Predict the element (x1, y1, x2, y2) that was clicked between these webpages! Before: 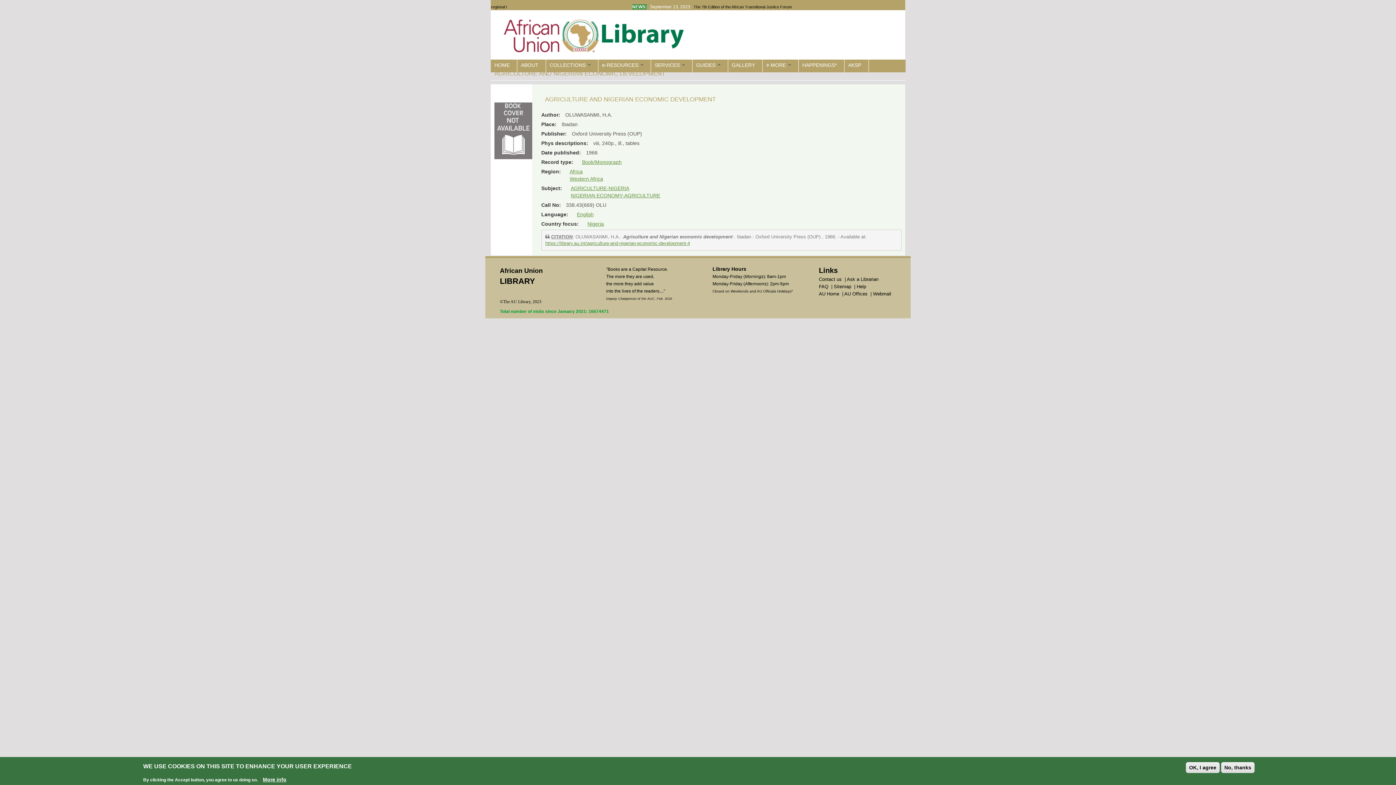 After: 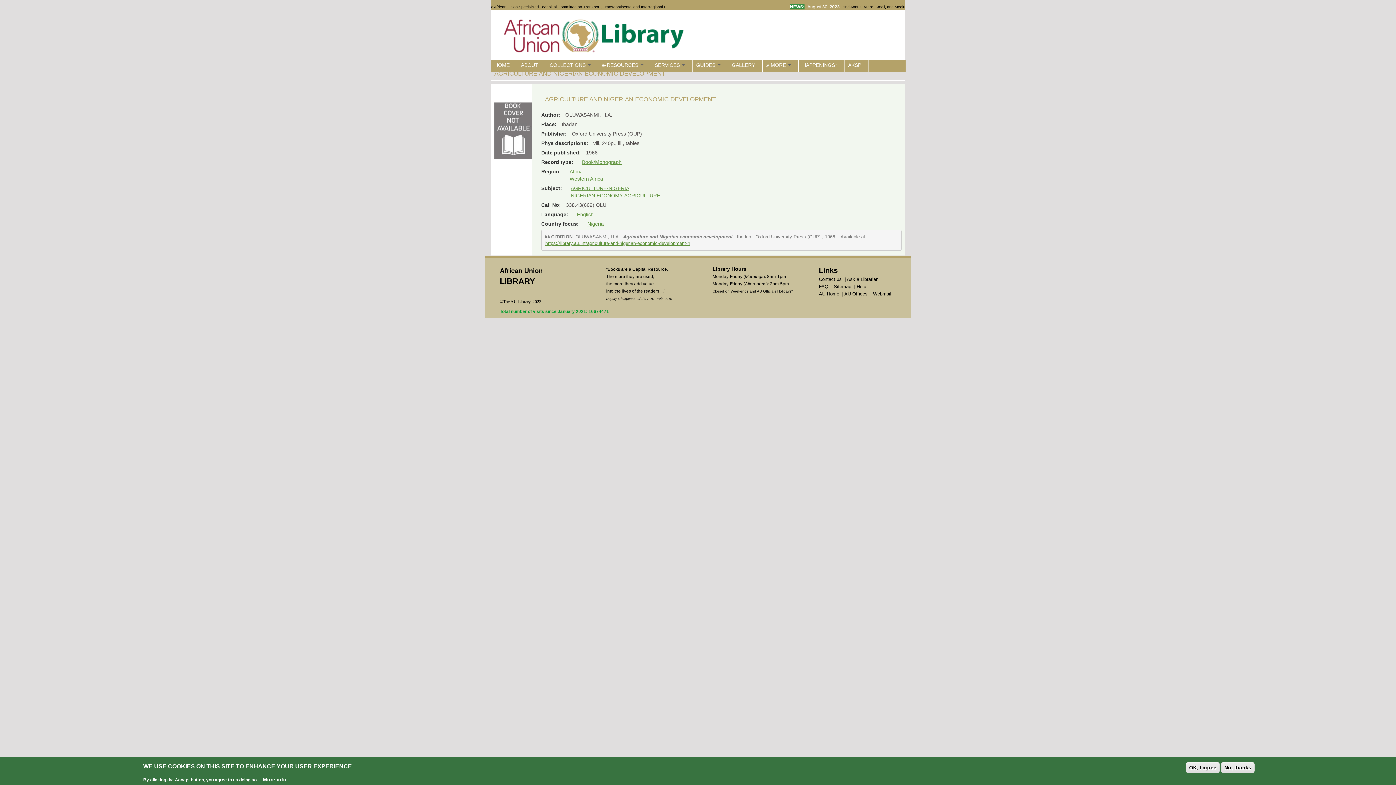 Action: bbox: (819, 291, 839, 296) label: AU Home